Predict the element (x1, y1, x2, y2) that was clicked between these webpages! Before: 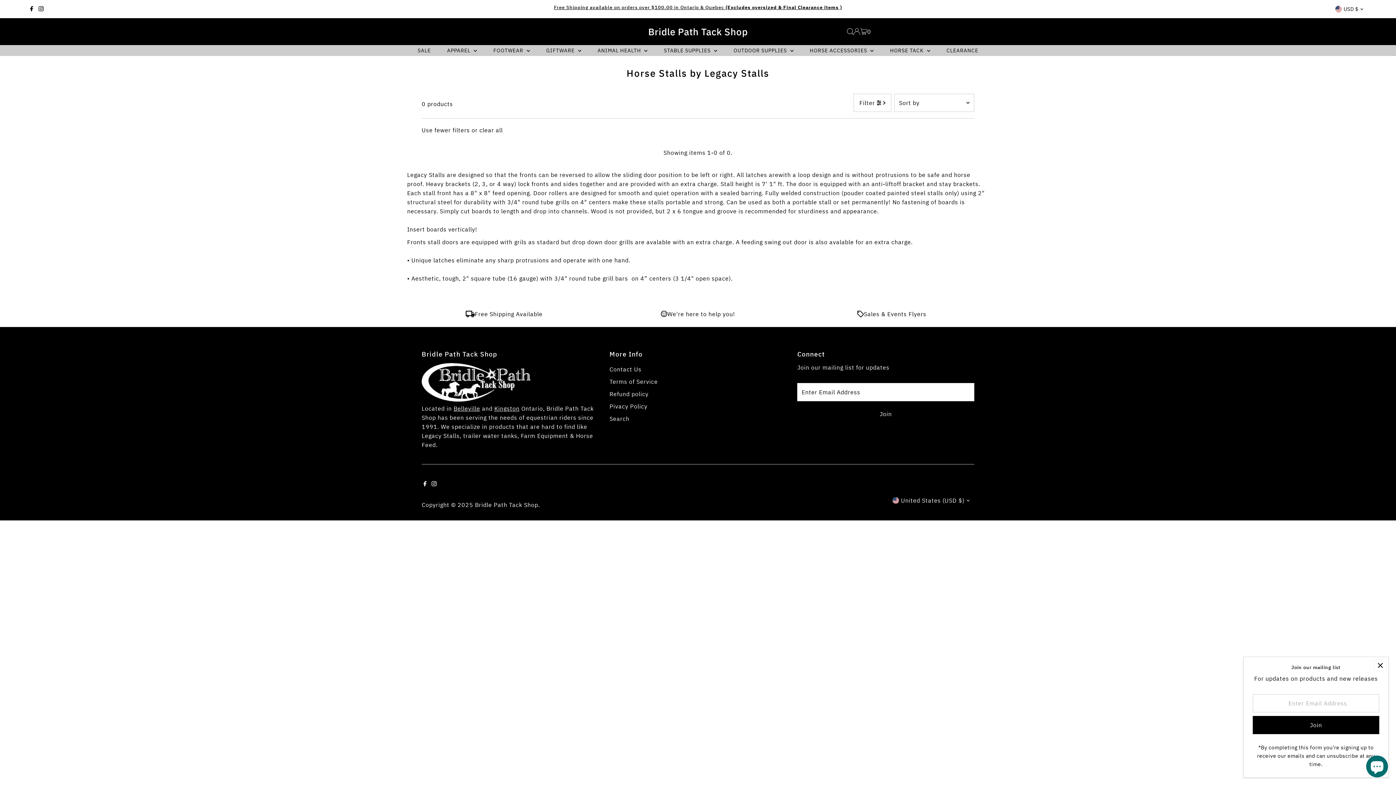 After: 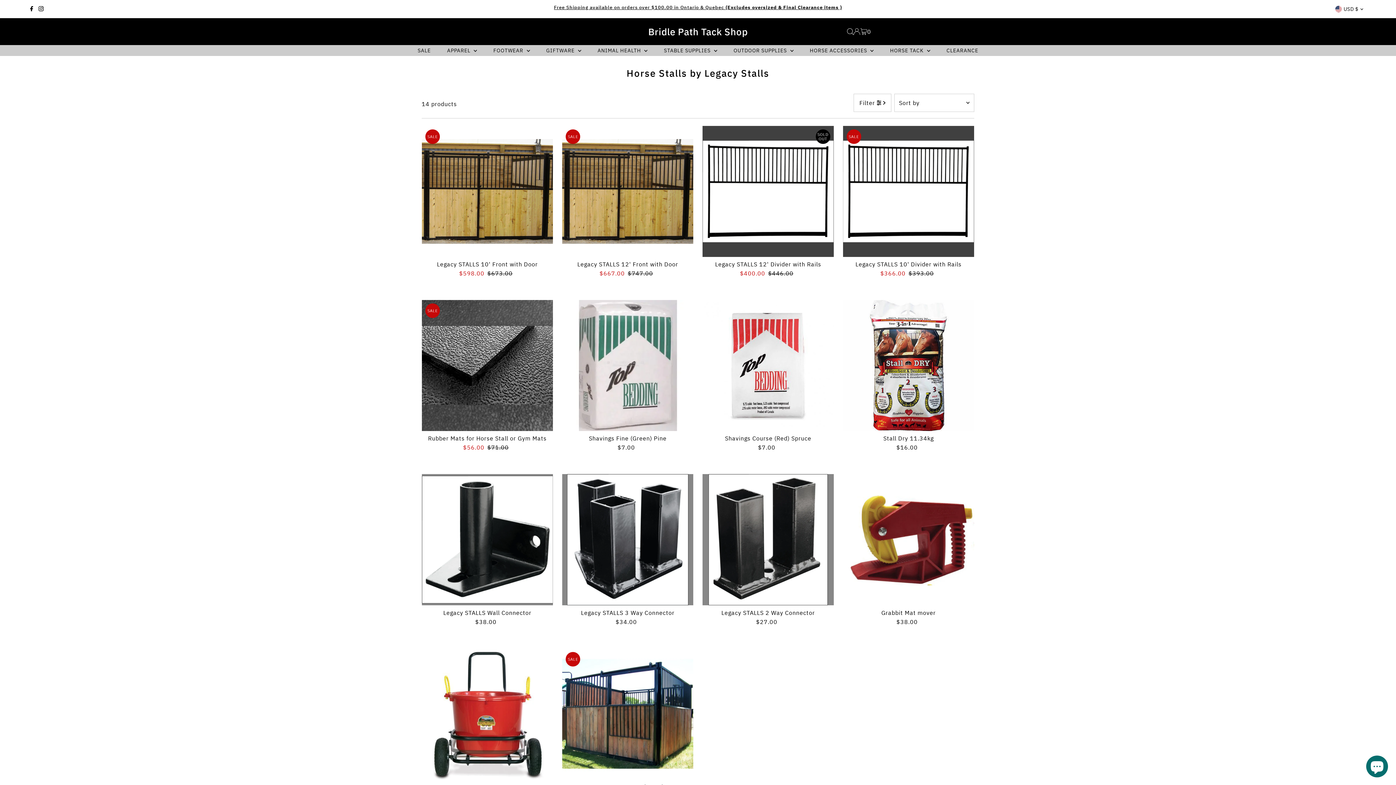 Action: bbox: (479, 126, 502, 133) label: clear all